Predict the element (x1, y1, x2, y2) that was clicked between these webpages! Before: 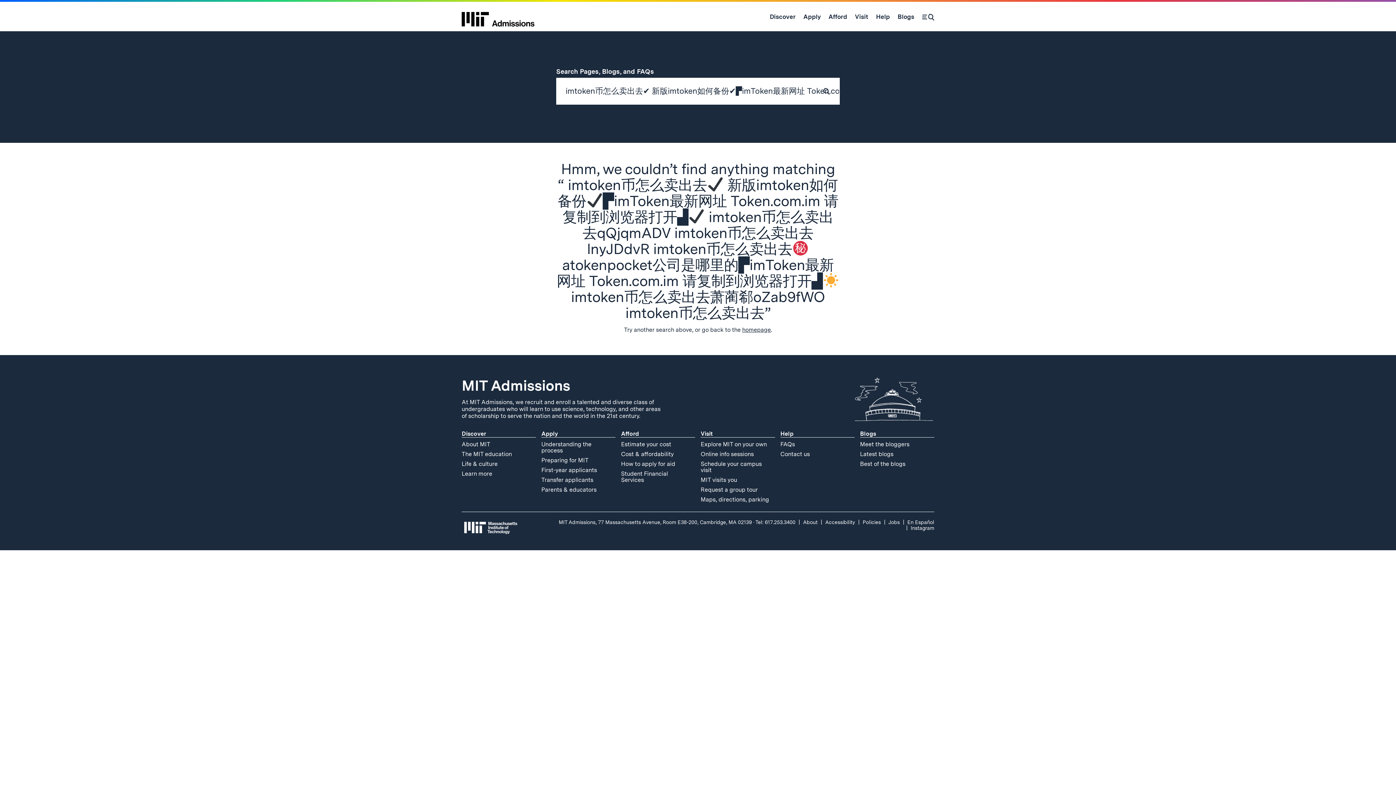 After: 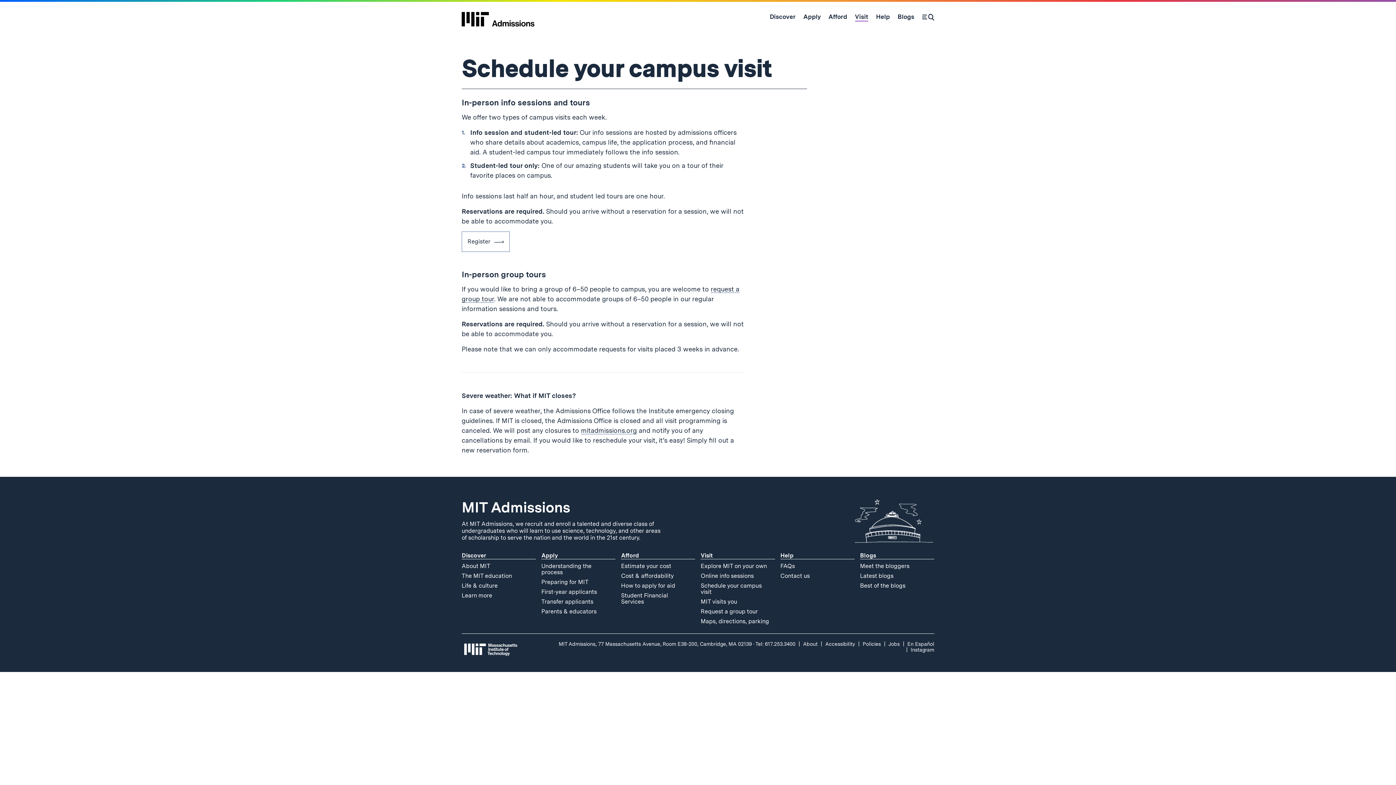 Action: bbox: (700, 459, 775, 475) label: Schedule your campus visit